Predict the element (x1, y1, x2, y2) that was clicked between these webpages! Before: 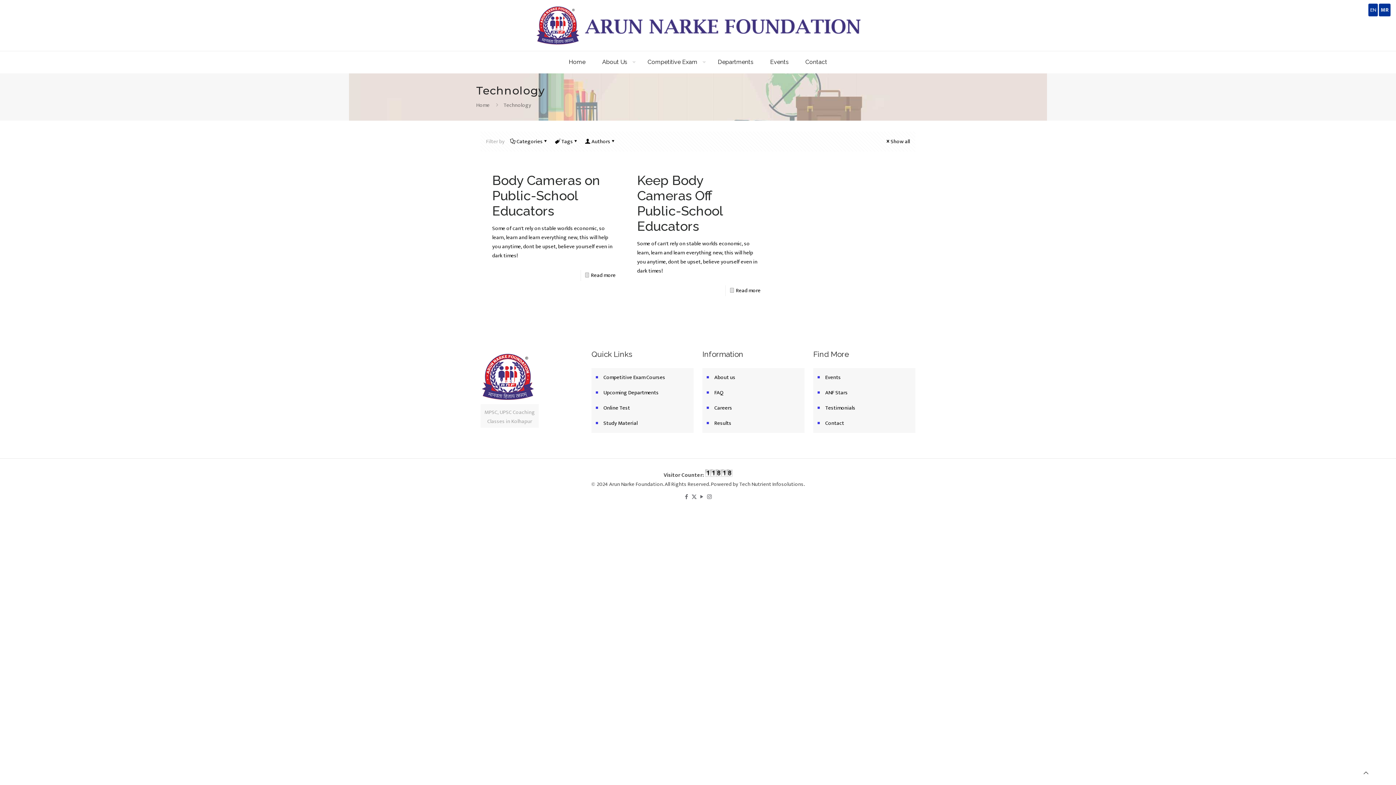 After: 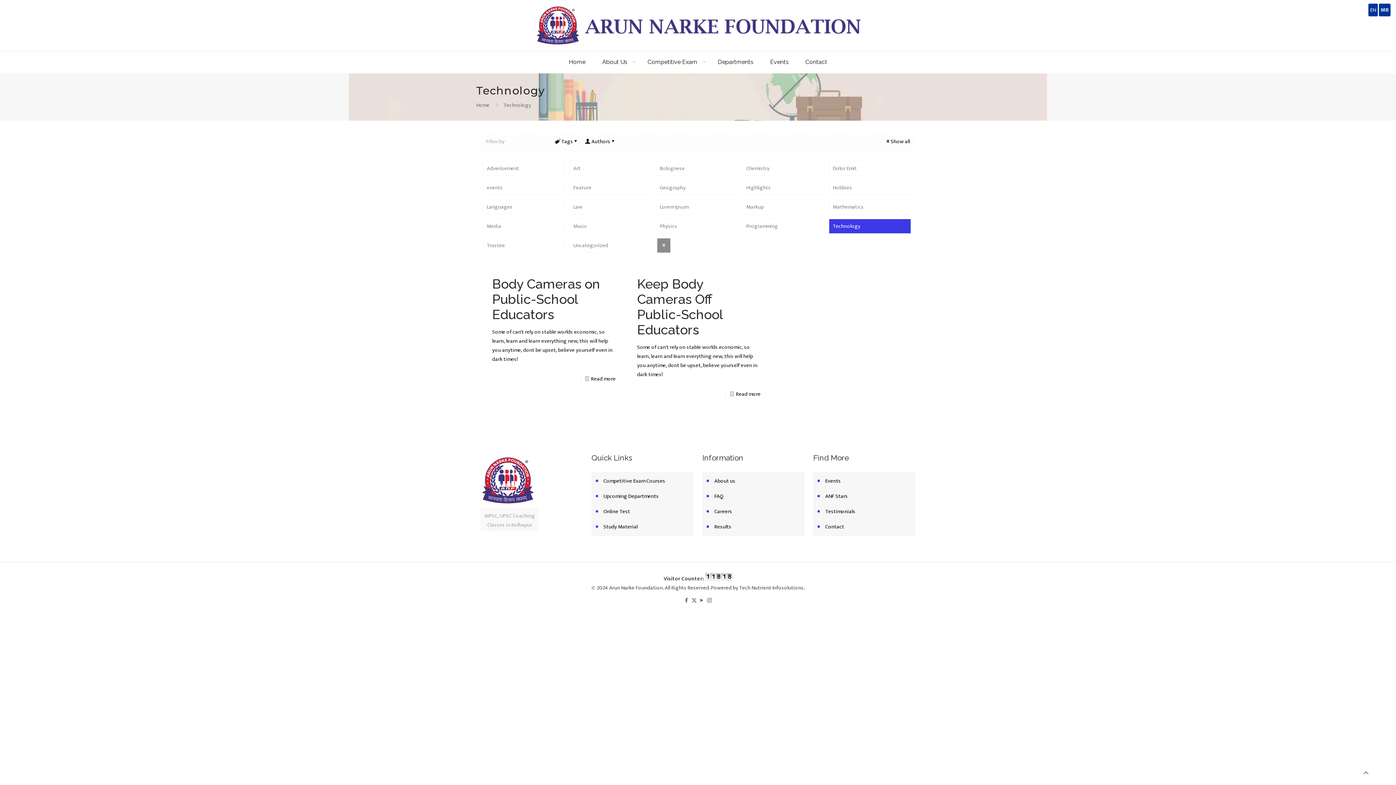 Action: label: Categories bbox: (510, 137, 549, 146)